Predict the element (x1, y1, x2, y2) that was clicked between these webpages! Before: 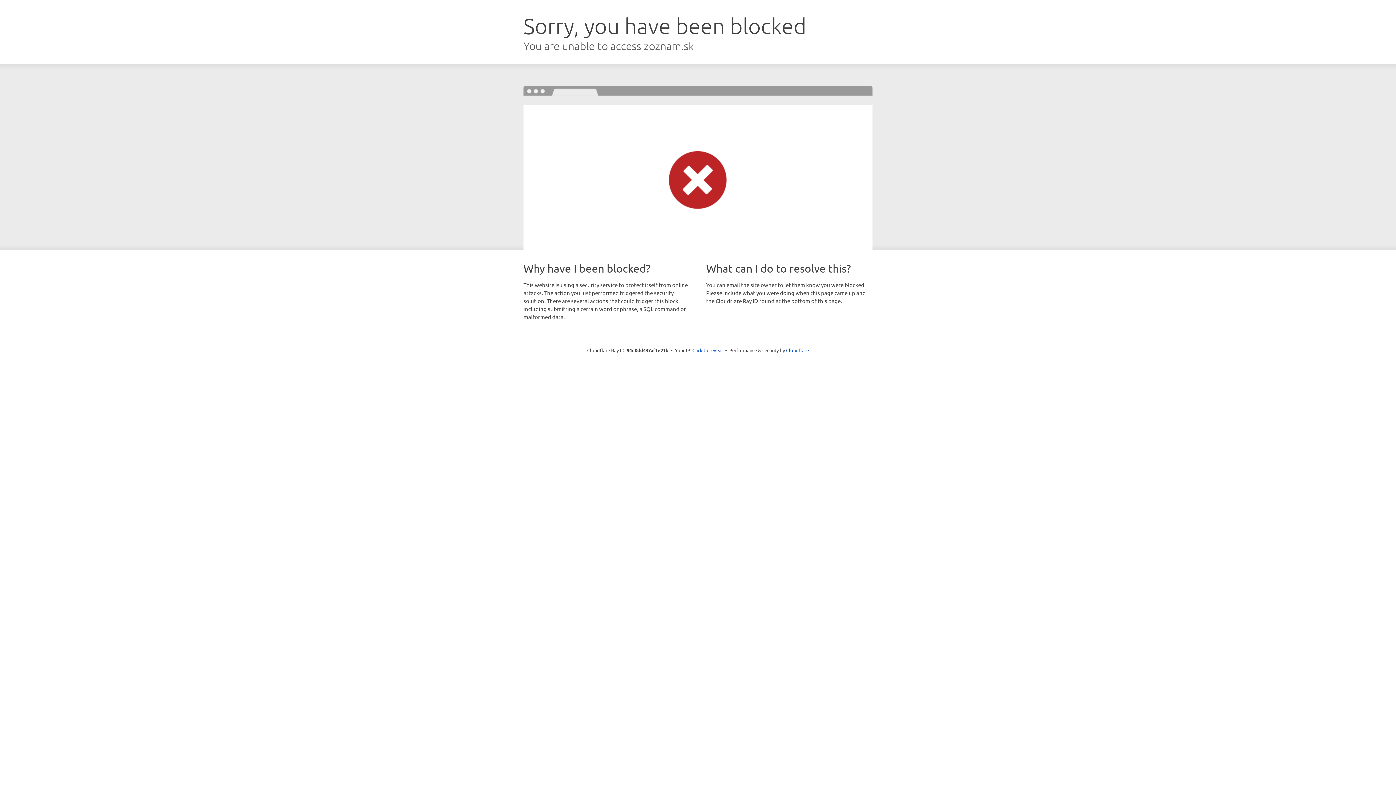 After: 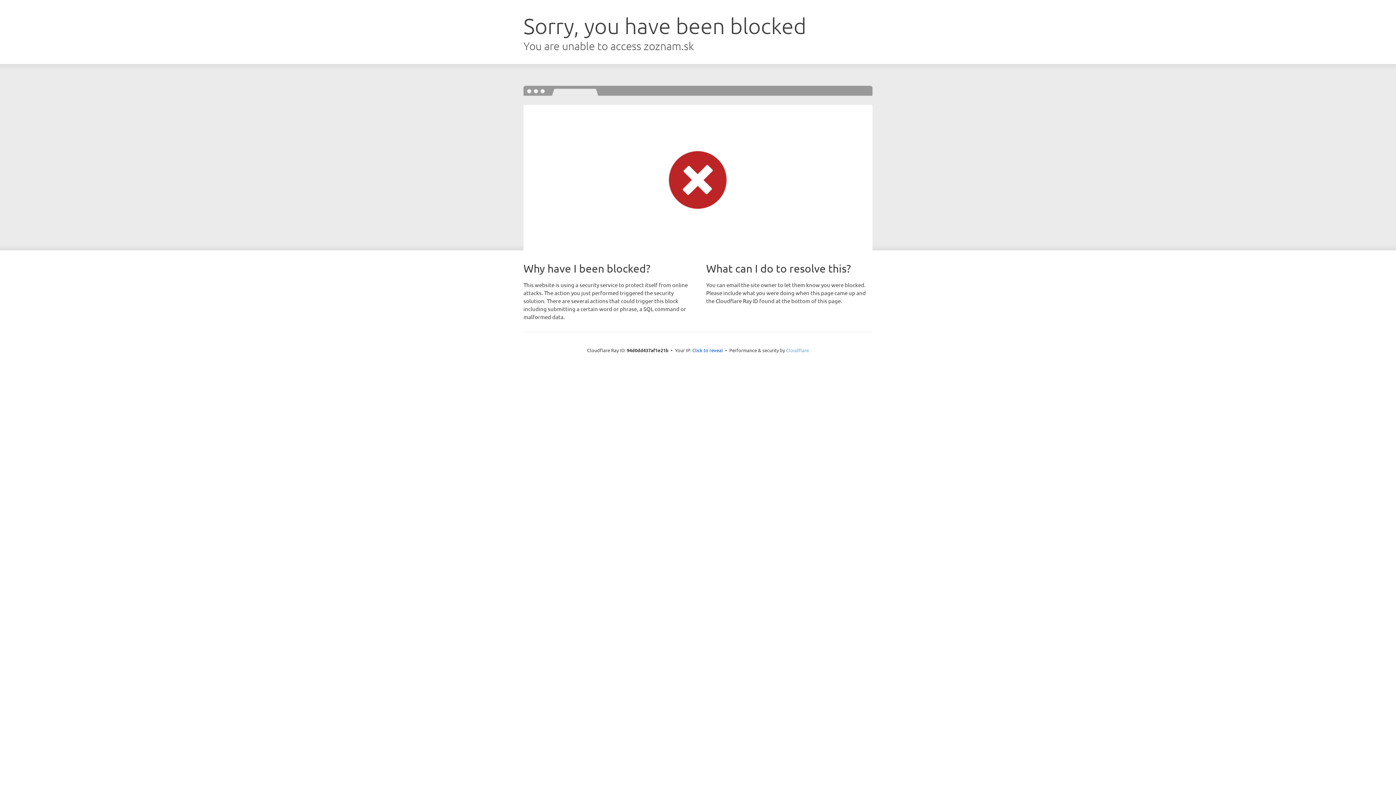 Action: bbox: (786, 347, 809, 353) label: Cloudflare